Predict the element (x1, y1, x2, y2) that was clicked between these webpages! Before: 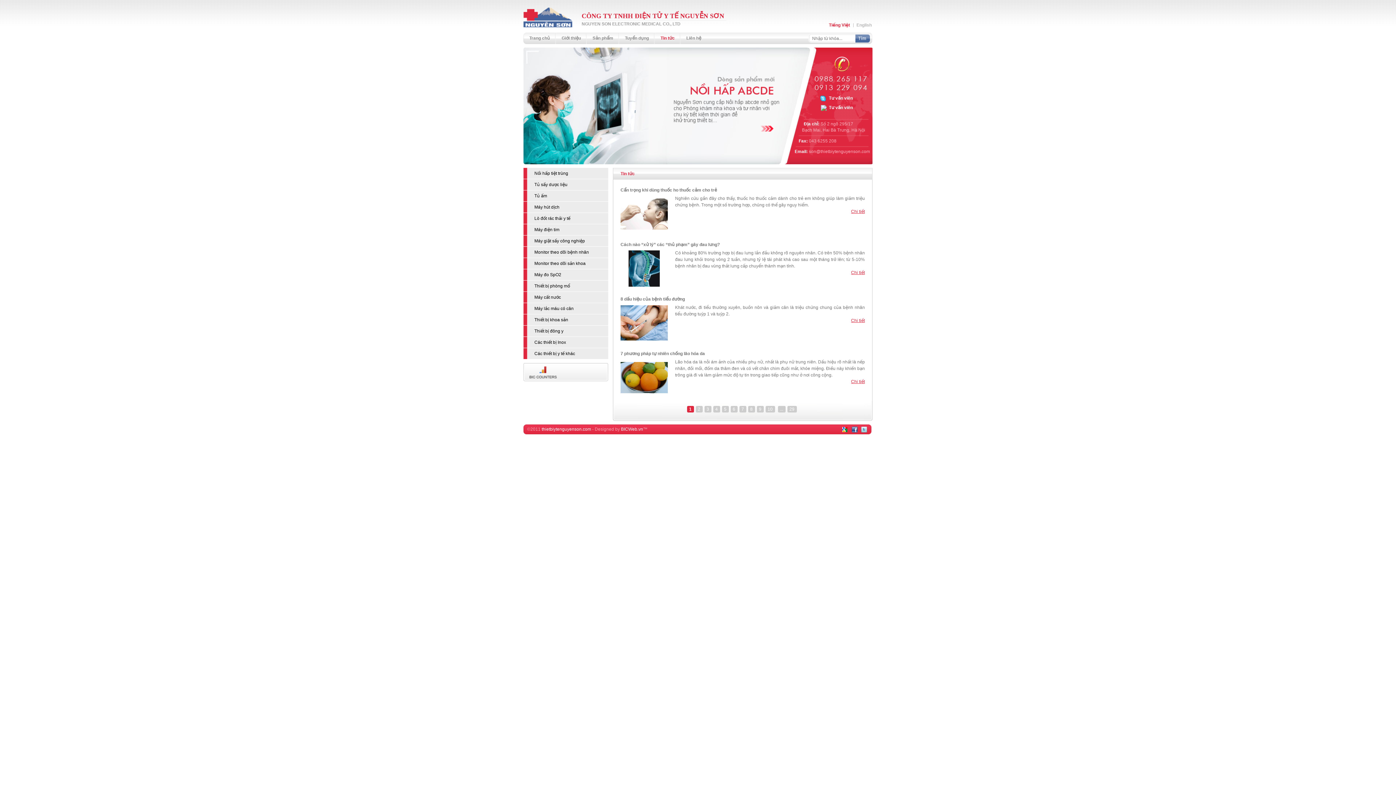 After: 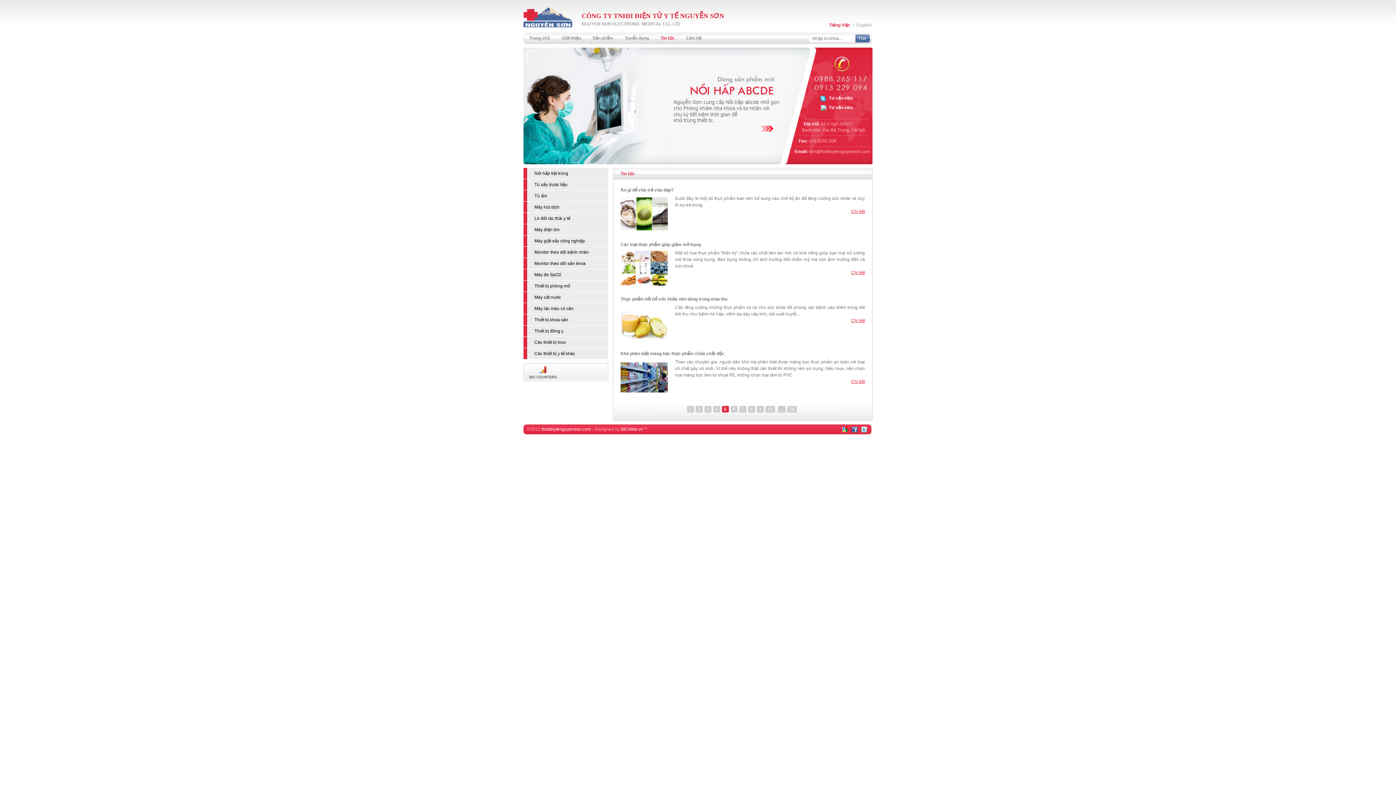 Action: bbox: (722, 406, 728, 412) label: 5